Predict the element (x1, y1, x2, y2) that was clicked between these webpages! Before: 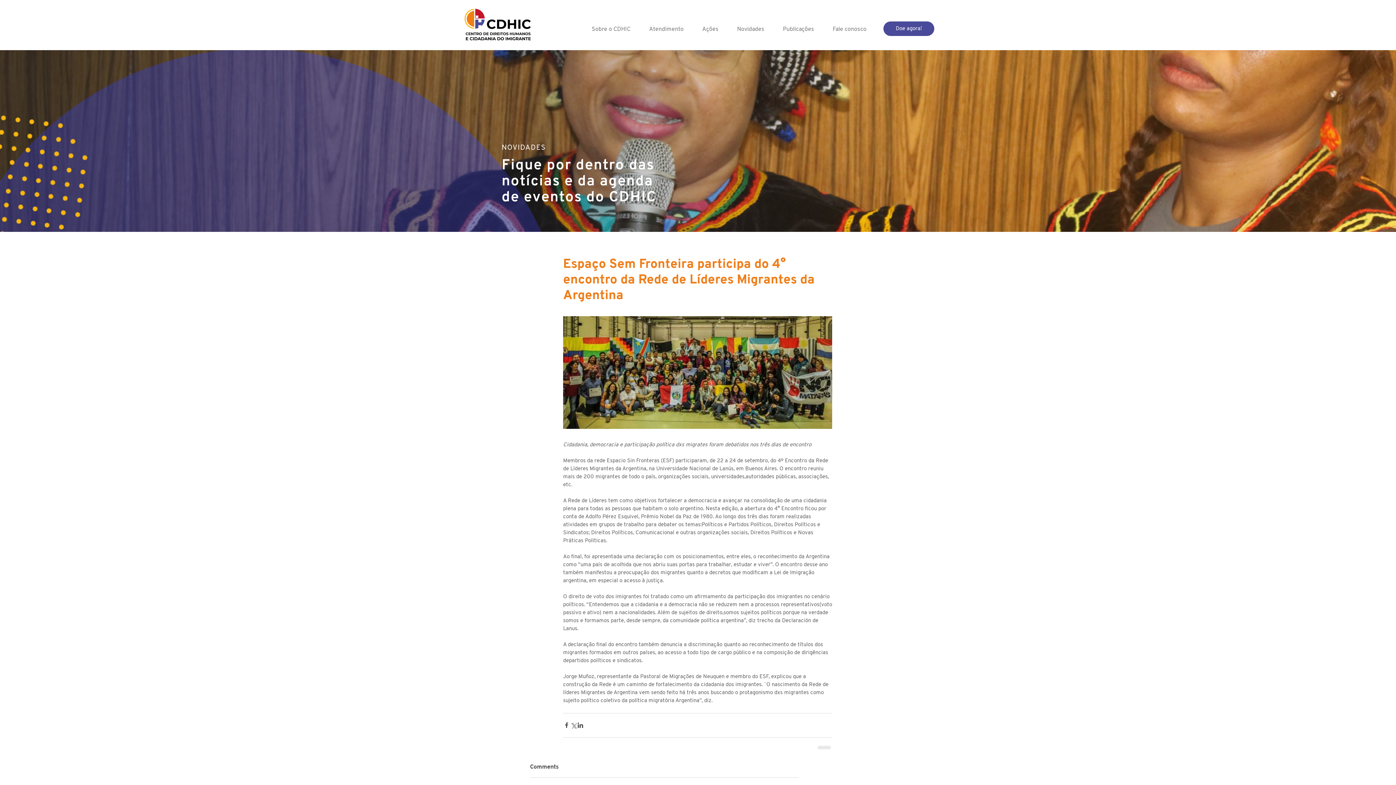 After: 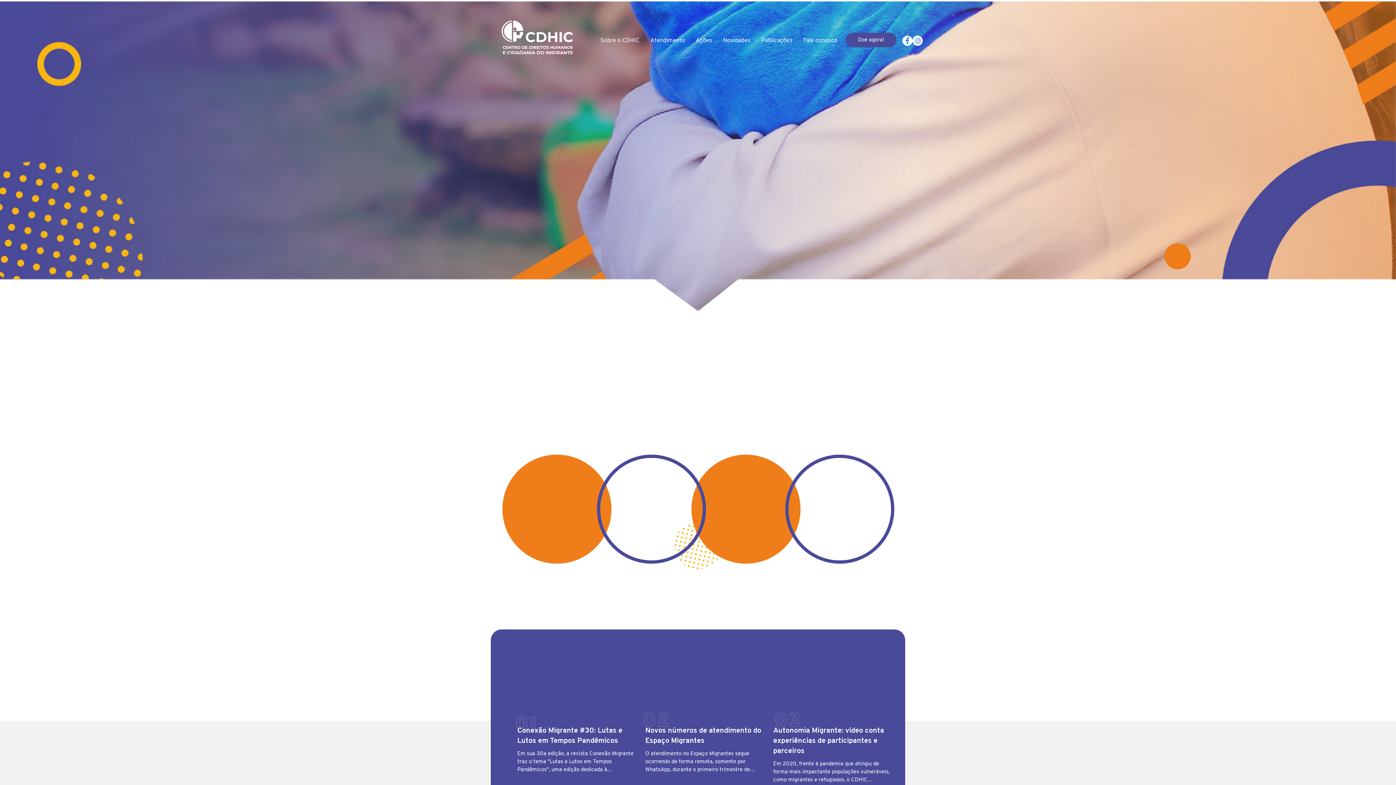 Action: bbox: (823, 20, 876, 38) label: Fale conosco